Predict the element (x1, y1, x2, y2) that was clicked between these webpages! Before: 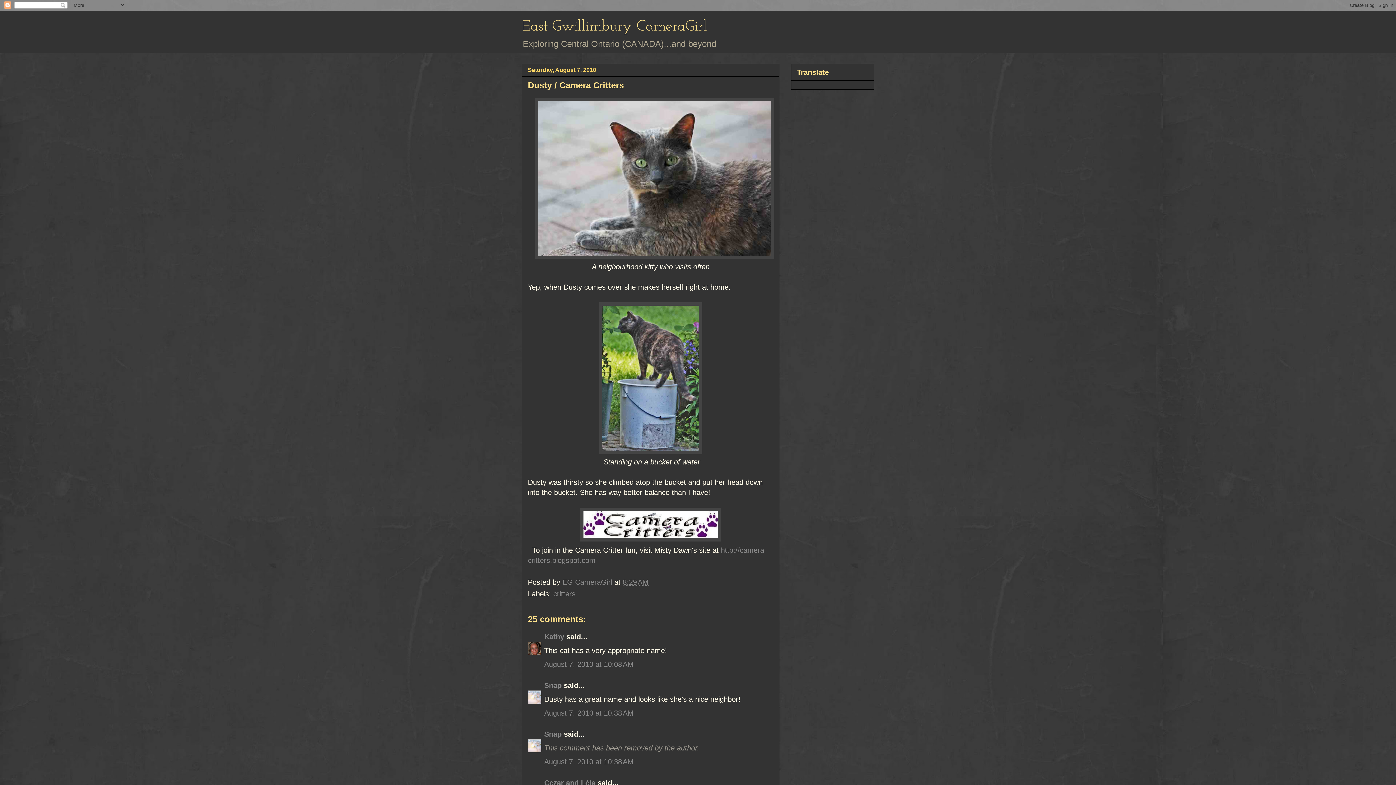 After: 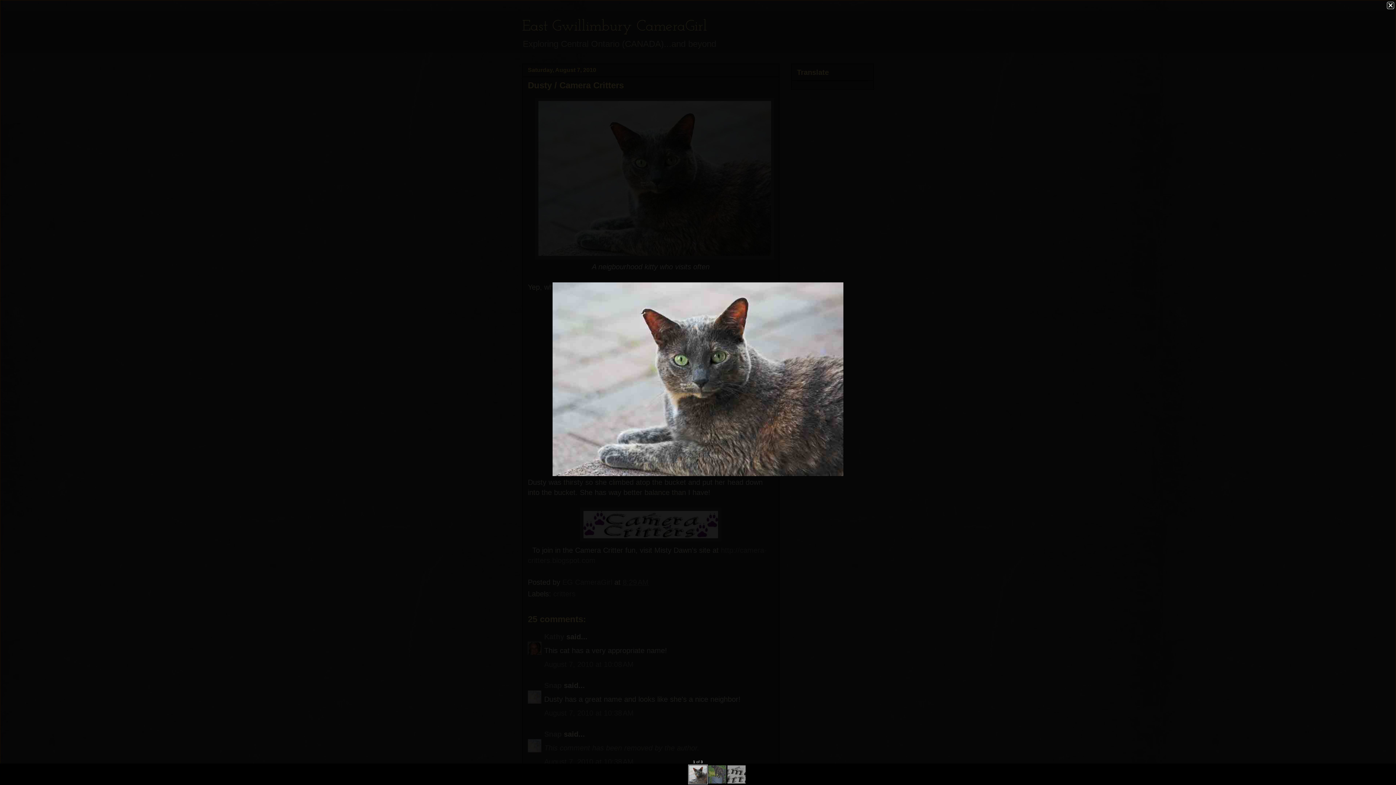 Action: bbox: (535, 252, 774, 260)